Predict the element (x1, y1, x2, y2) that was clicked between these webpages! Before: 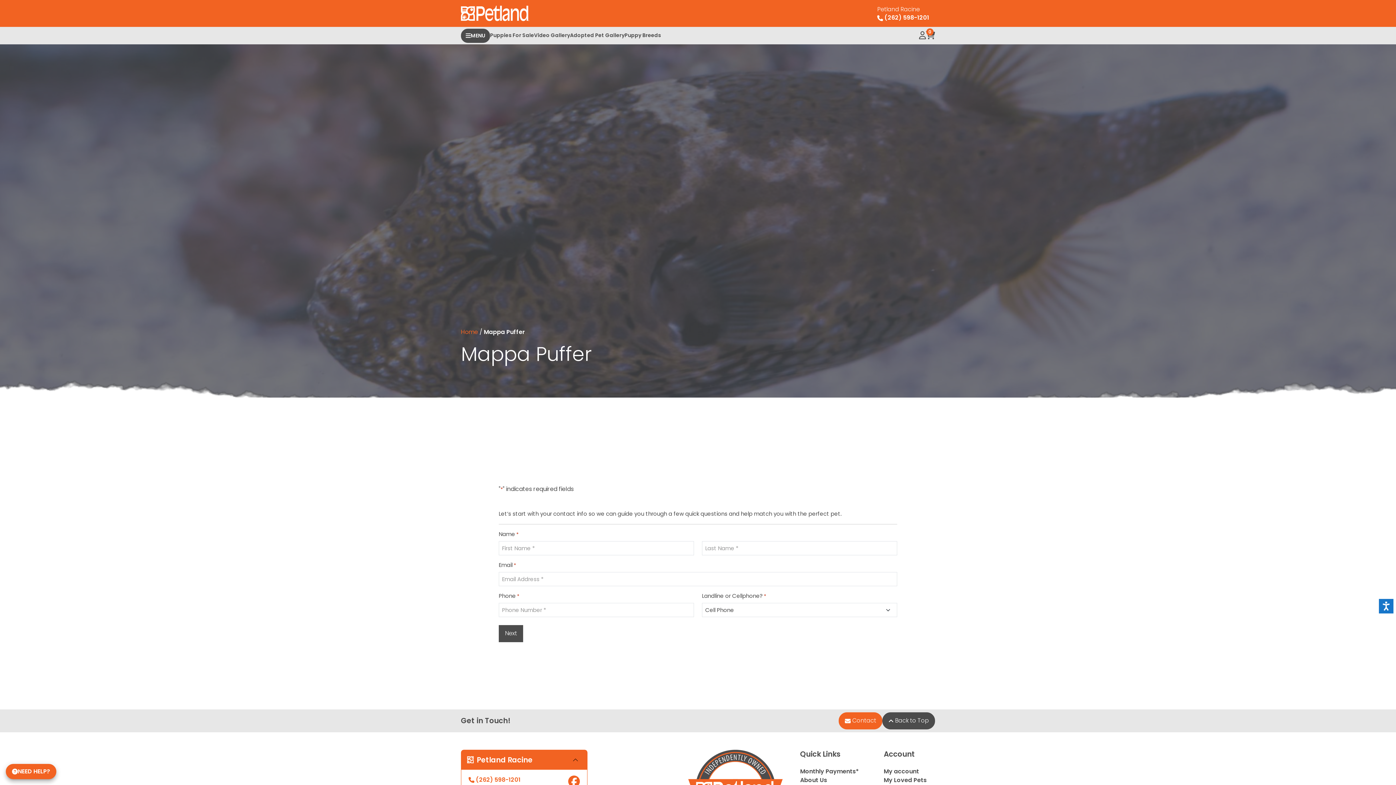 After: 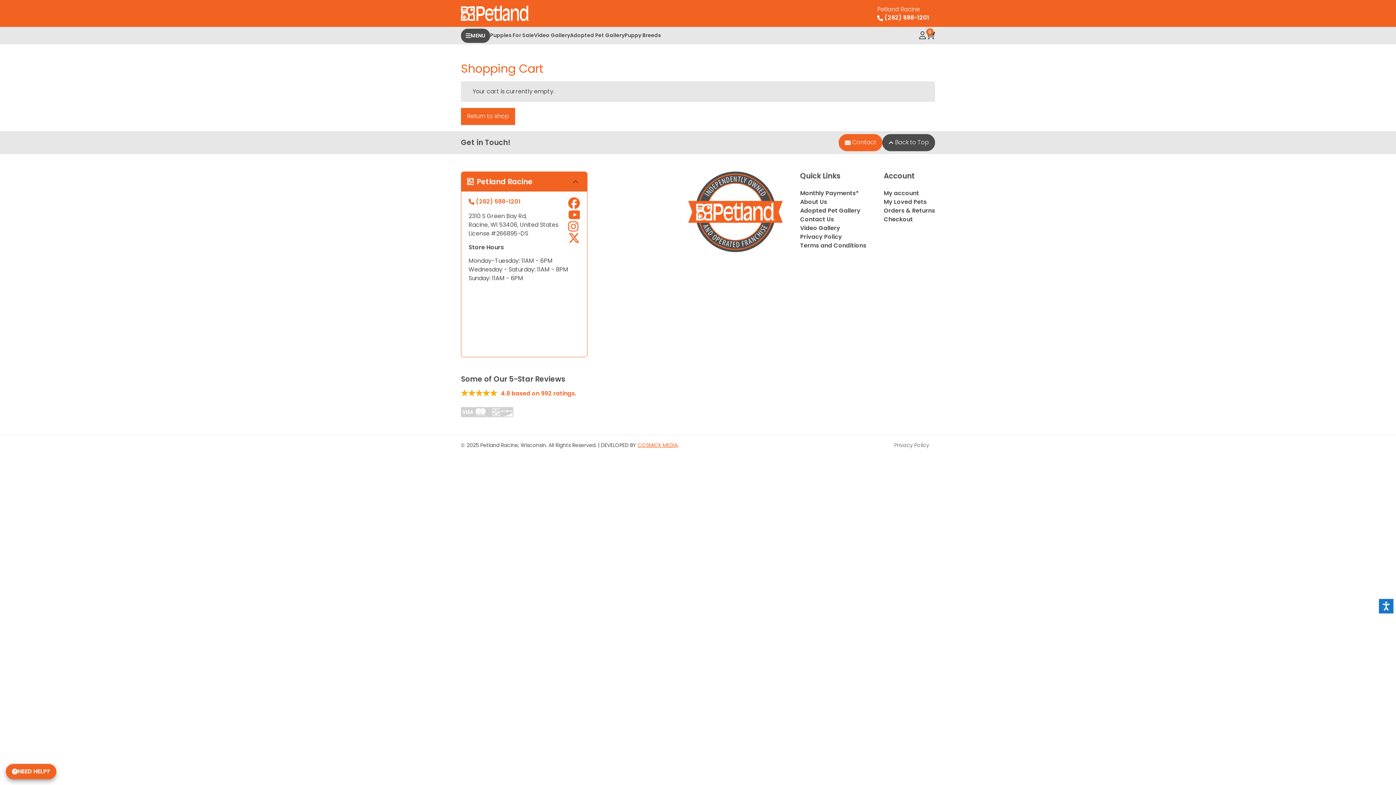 Action: label: 0 bbox: (926, 26, 935, 44)